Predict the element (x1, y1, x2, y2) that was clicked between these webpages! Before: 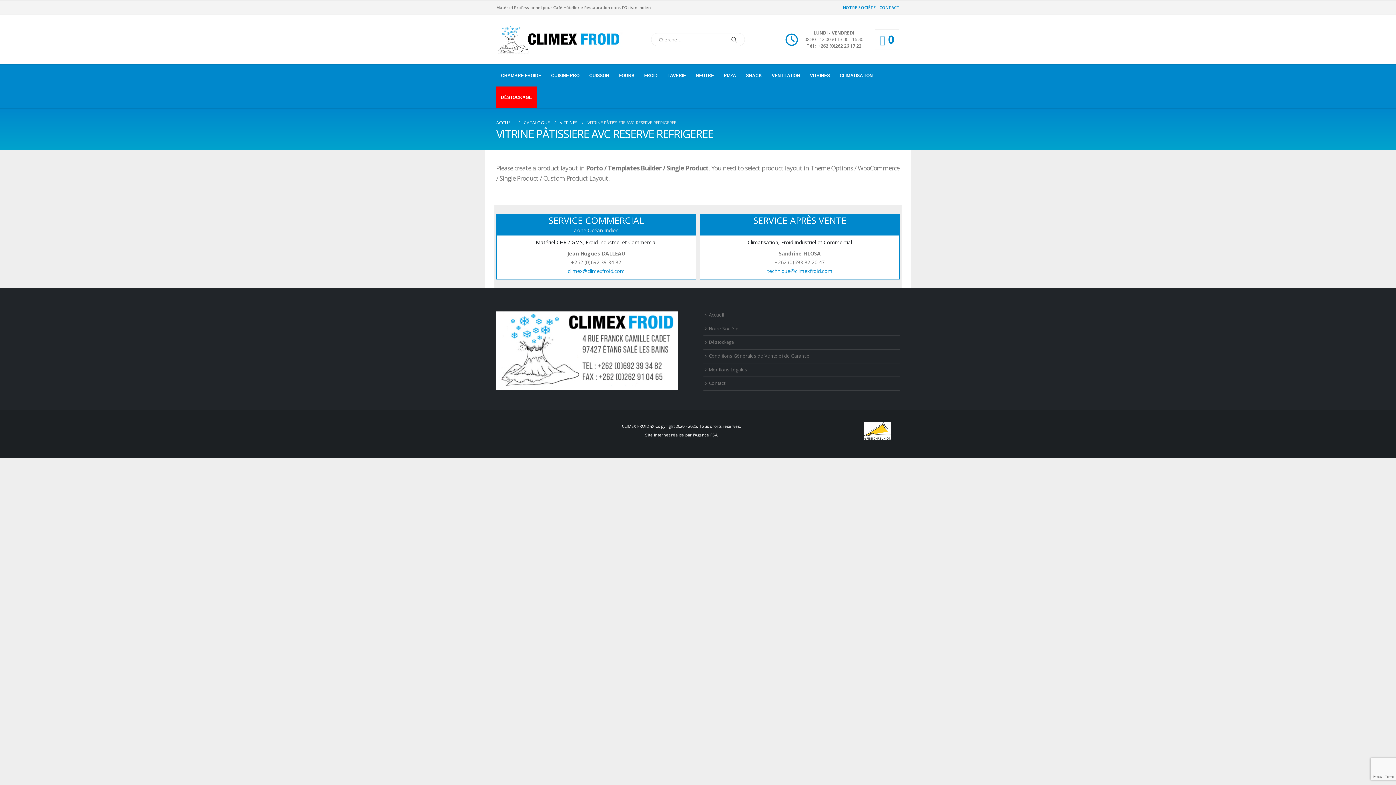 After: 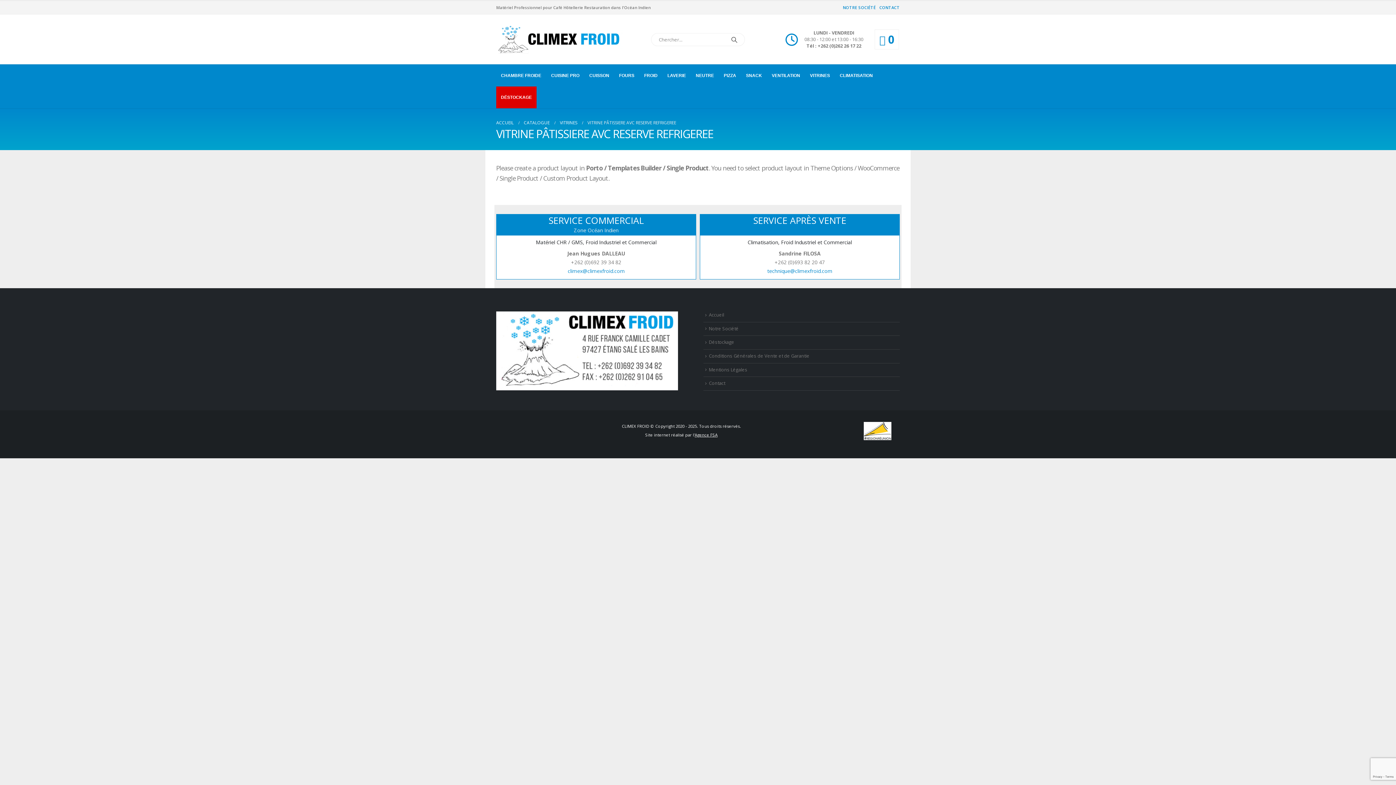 Action: bbox: (496, 86, 536, 108) label: DÉSTOCKAGE